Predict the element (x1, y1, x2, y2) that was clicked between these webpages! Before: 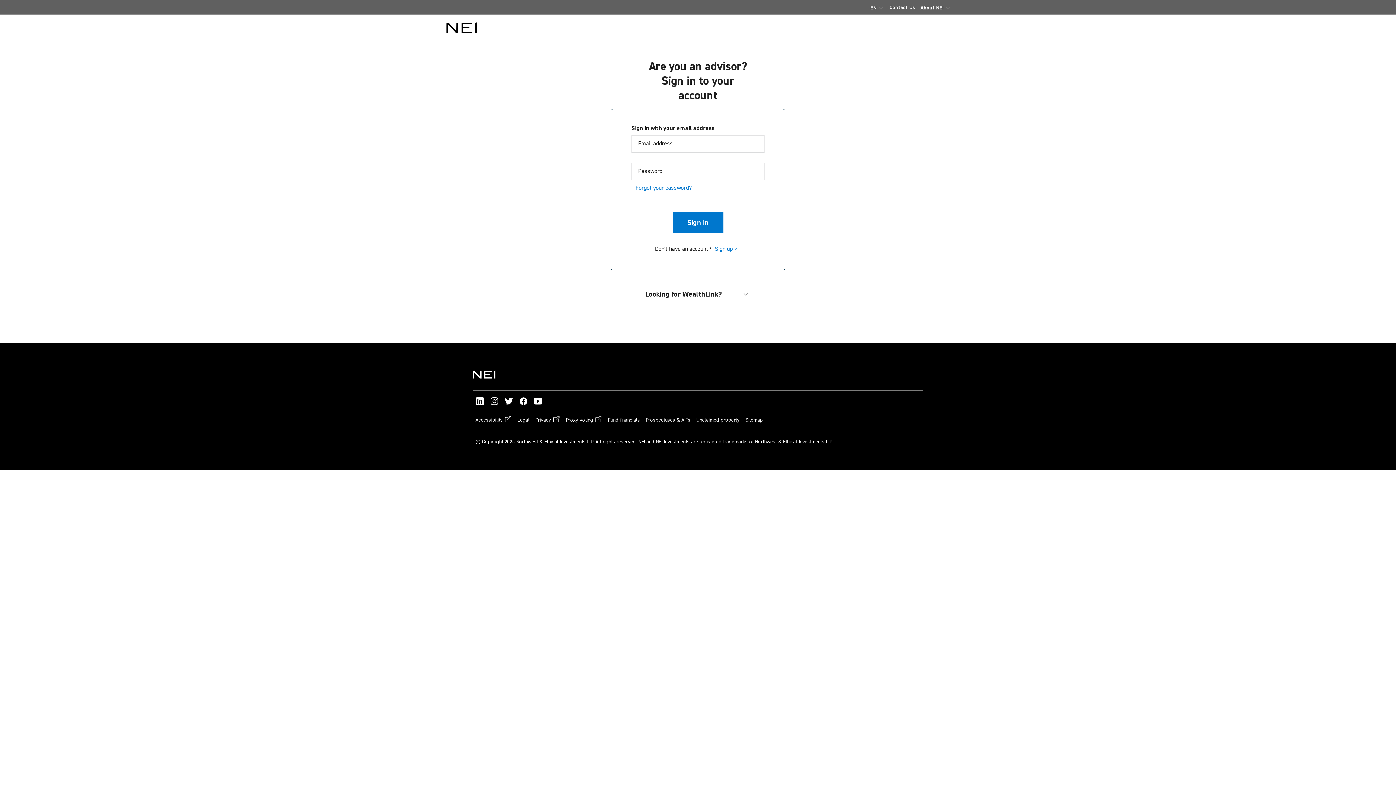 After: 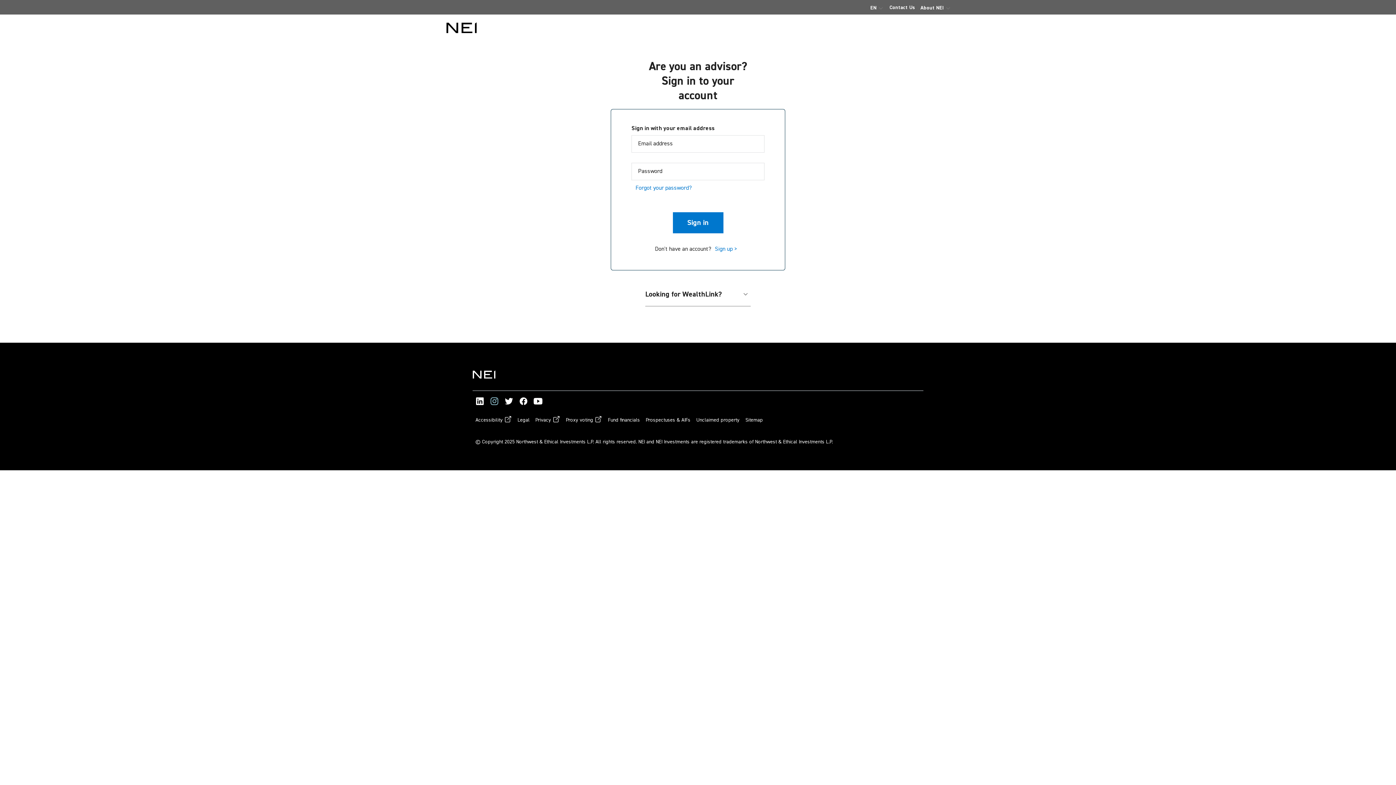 Action: bbox: (487, 401, 501, 406) label: Link to visit NEI Investments Instagram Profile